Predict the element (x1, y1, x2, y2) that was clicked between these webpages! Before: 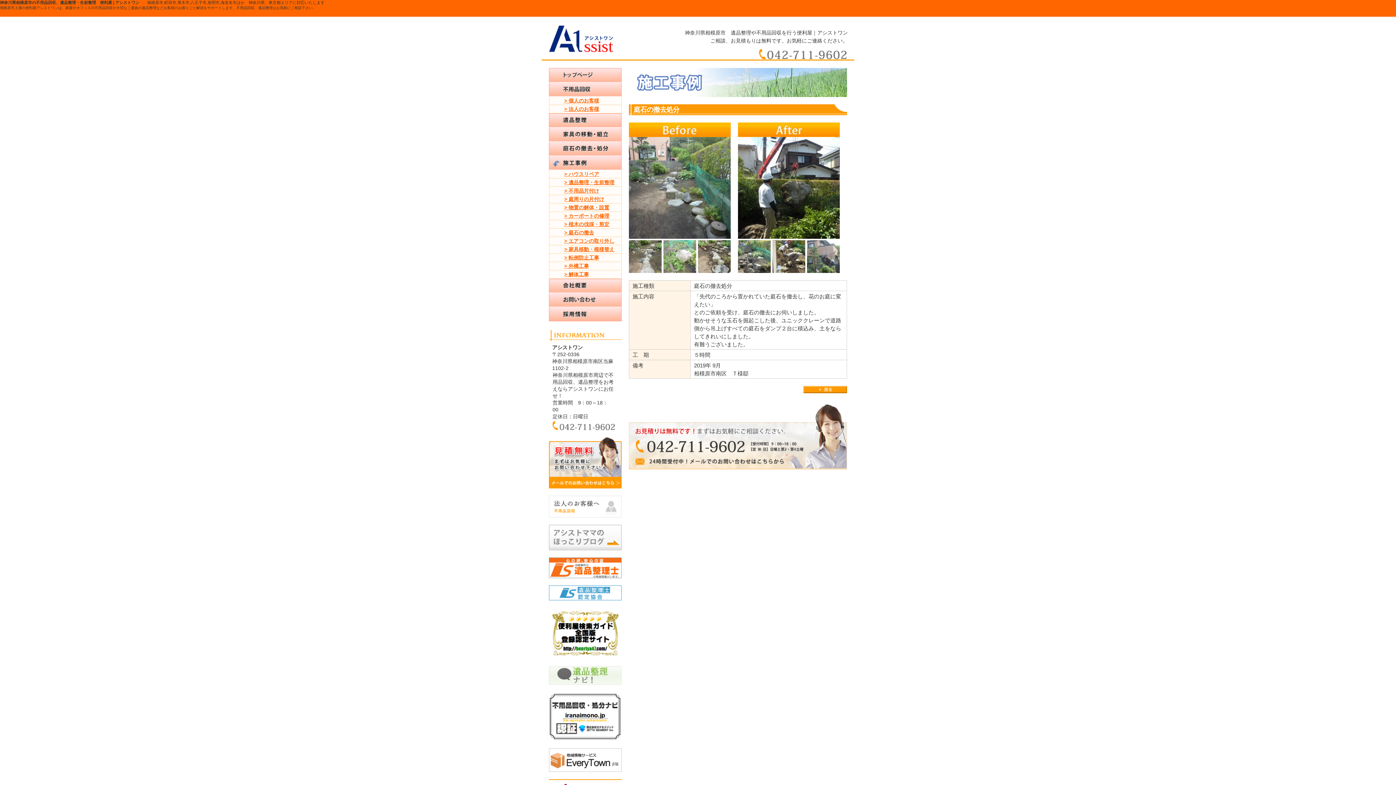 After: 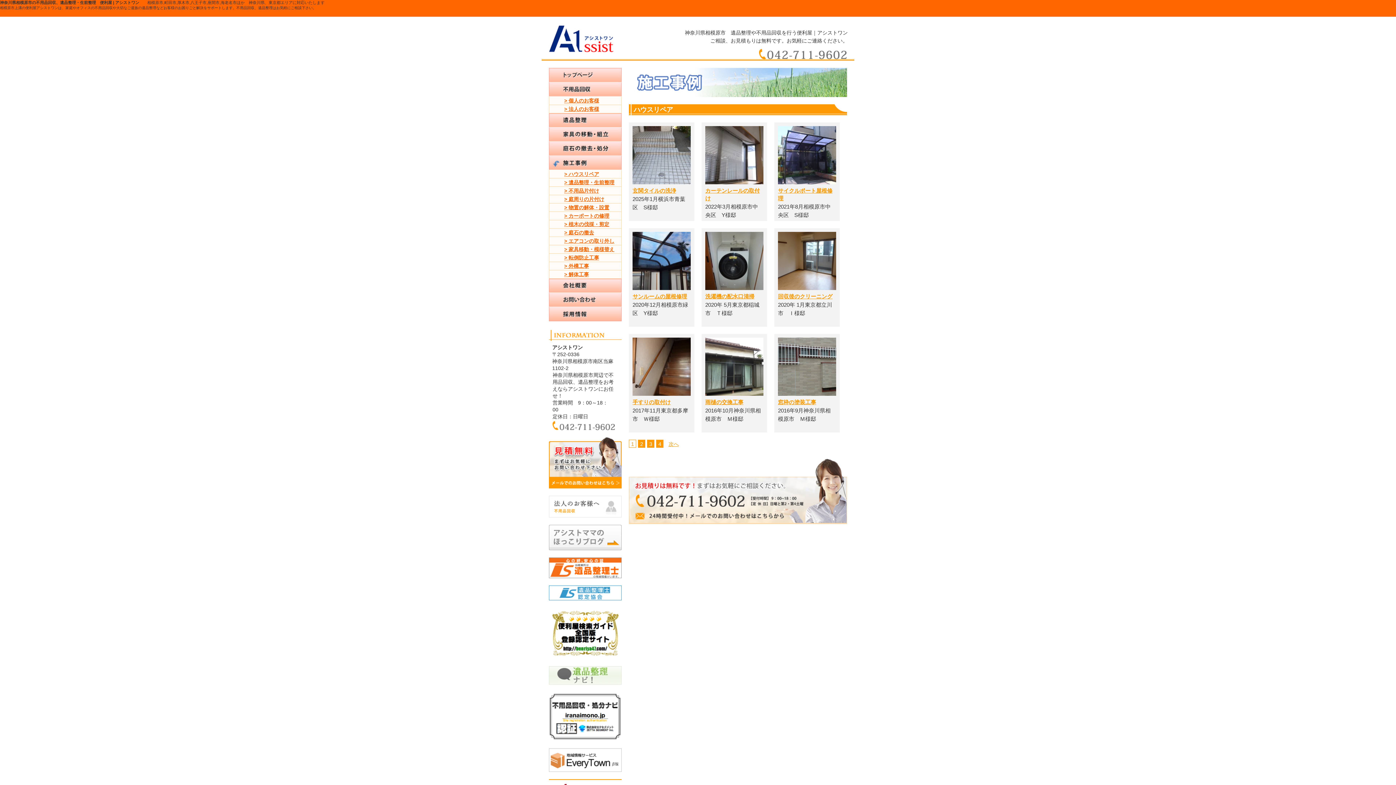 Action: label: > ハウスリペア bbox: (549, 170, 621, 178)